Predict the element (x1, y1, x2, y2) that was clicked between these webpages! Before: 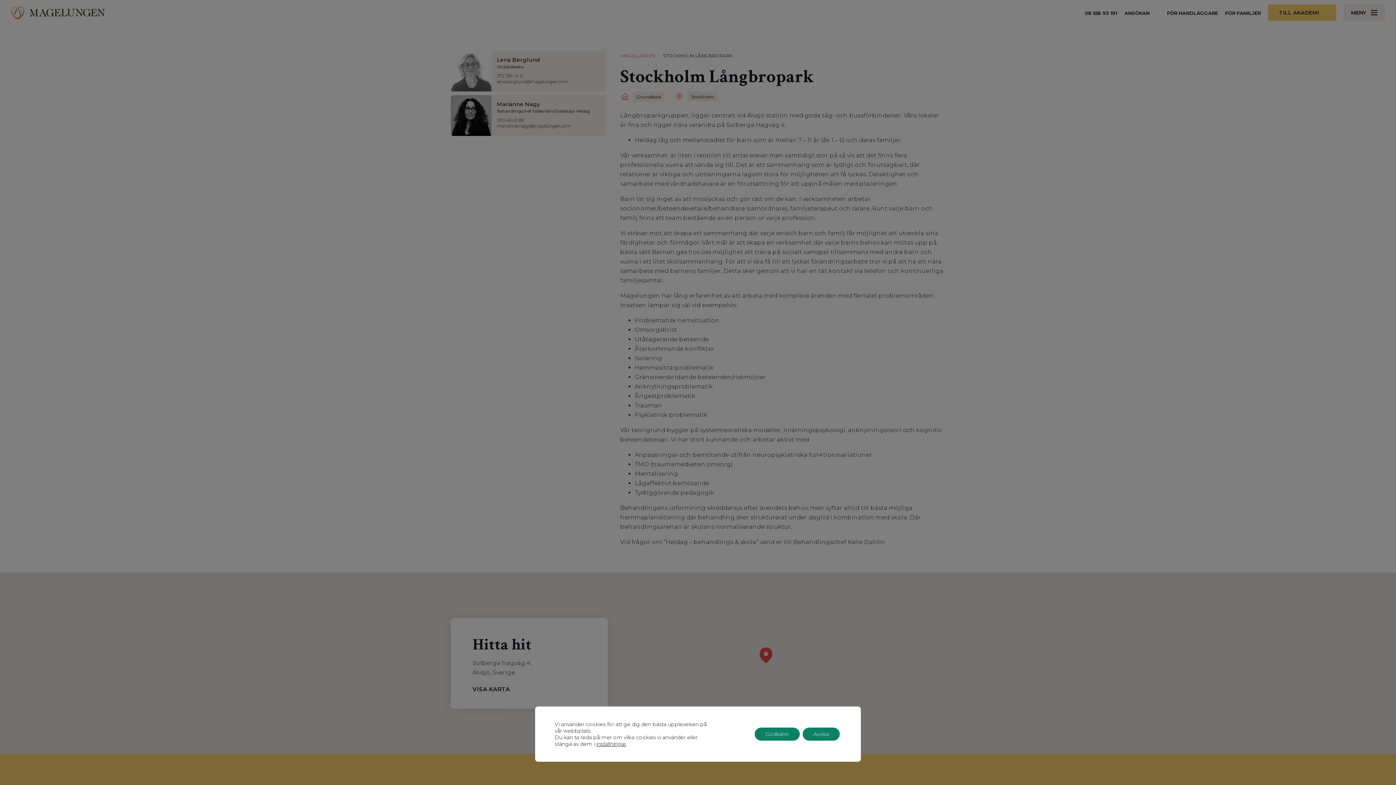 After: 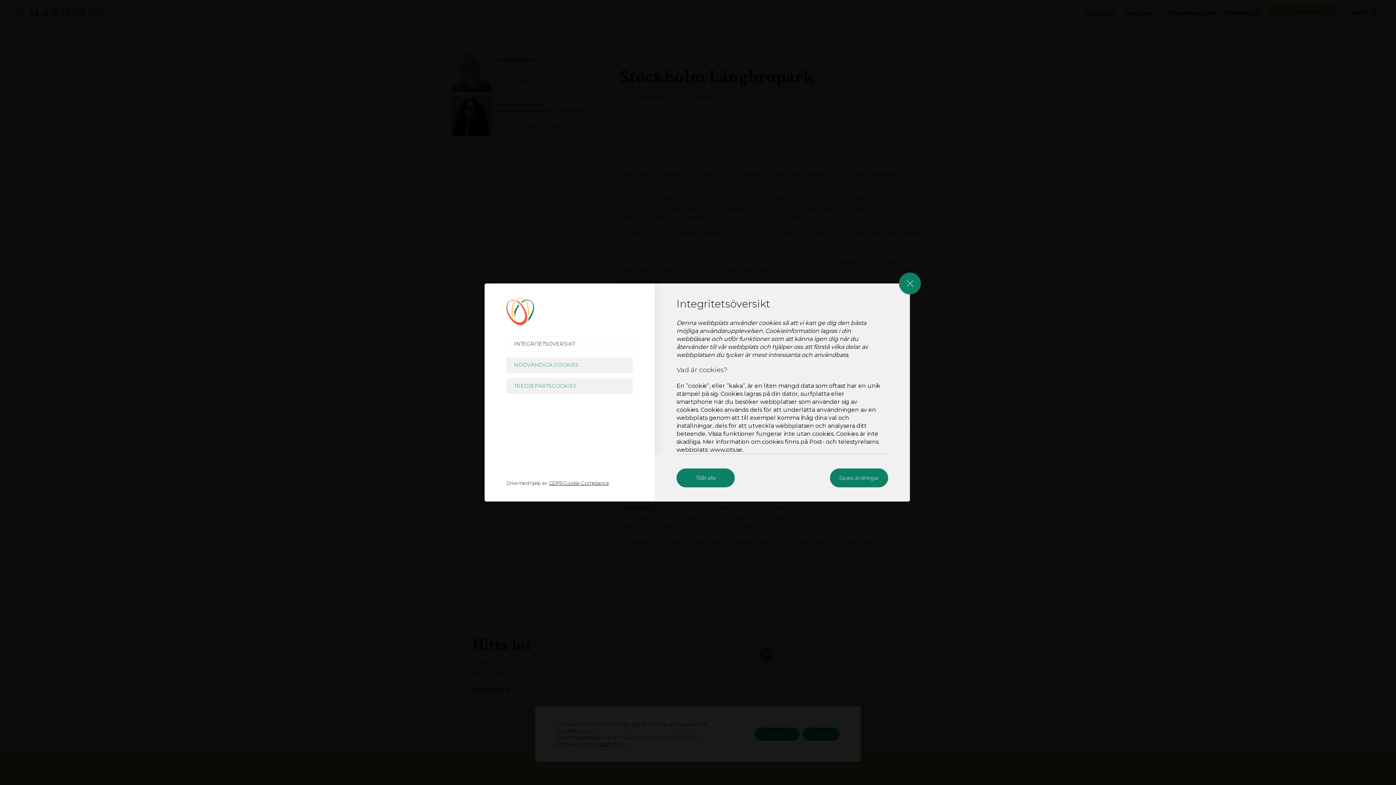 Action: label: inställningar bbox: (596, 741, 626, 747)